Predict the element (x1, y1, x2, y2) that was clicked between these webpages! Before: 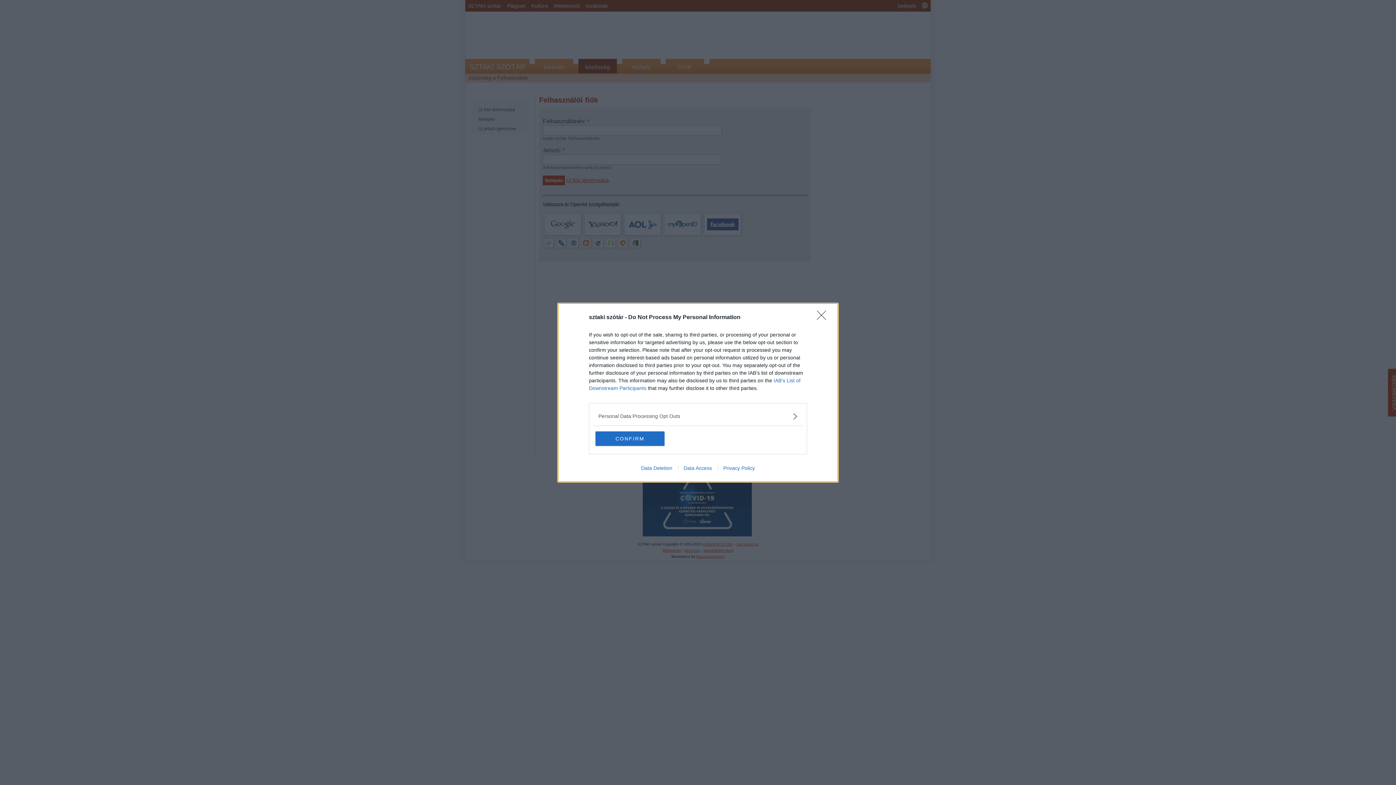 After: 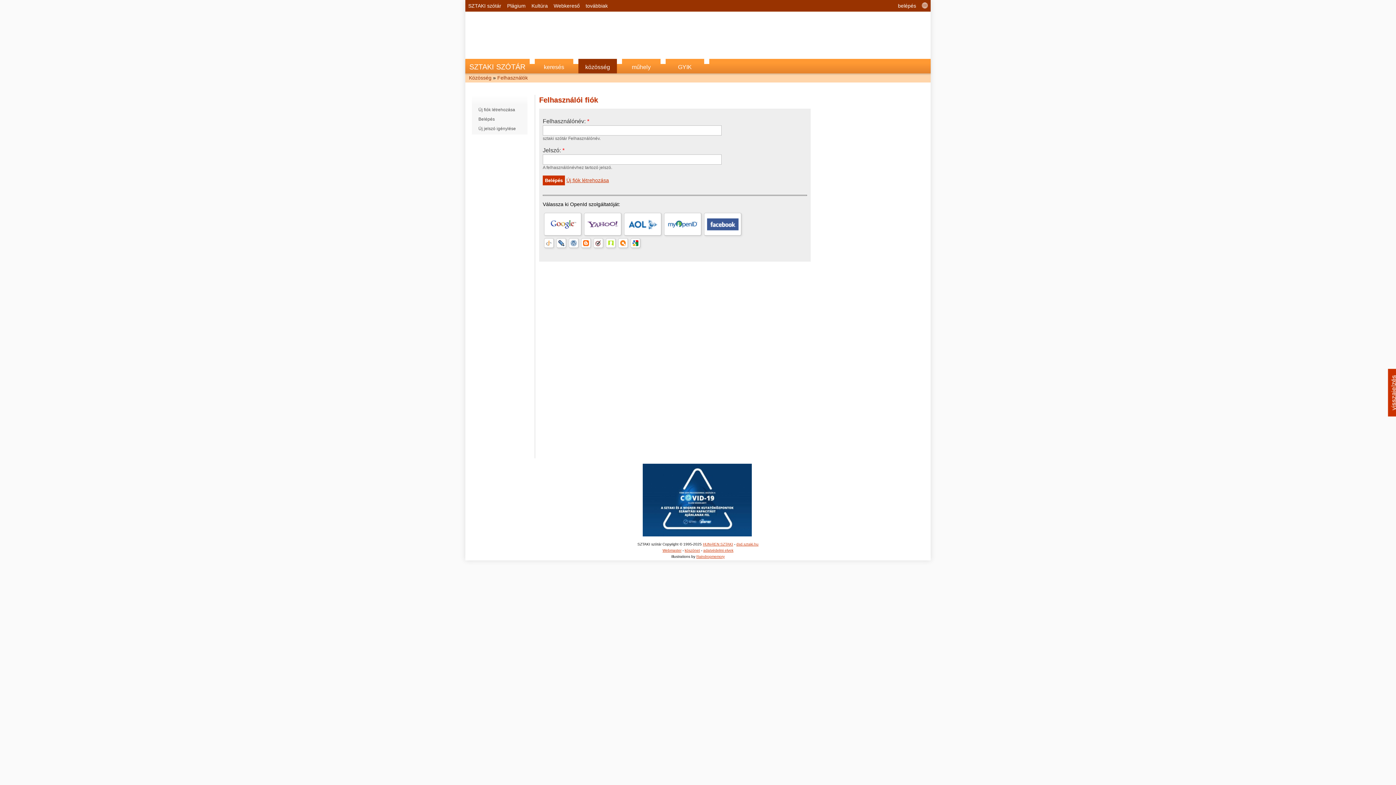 Action: label: Close bbox: (817, 310, 830, 324)